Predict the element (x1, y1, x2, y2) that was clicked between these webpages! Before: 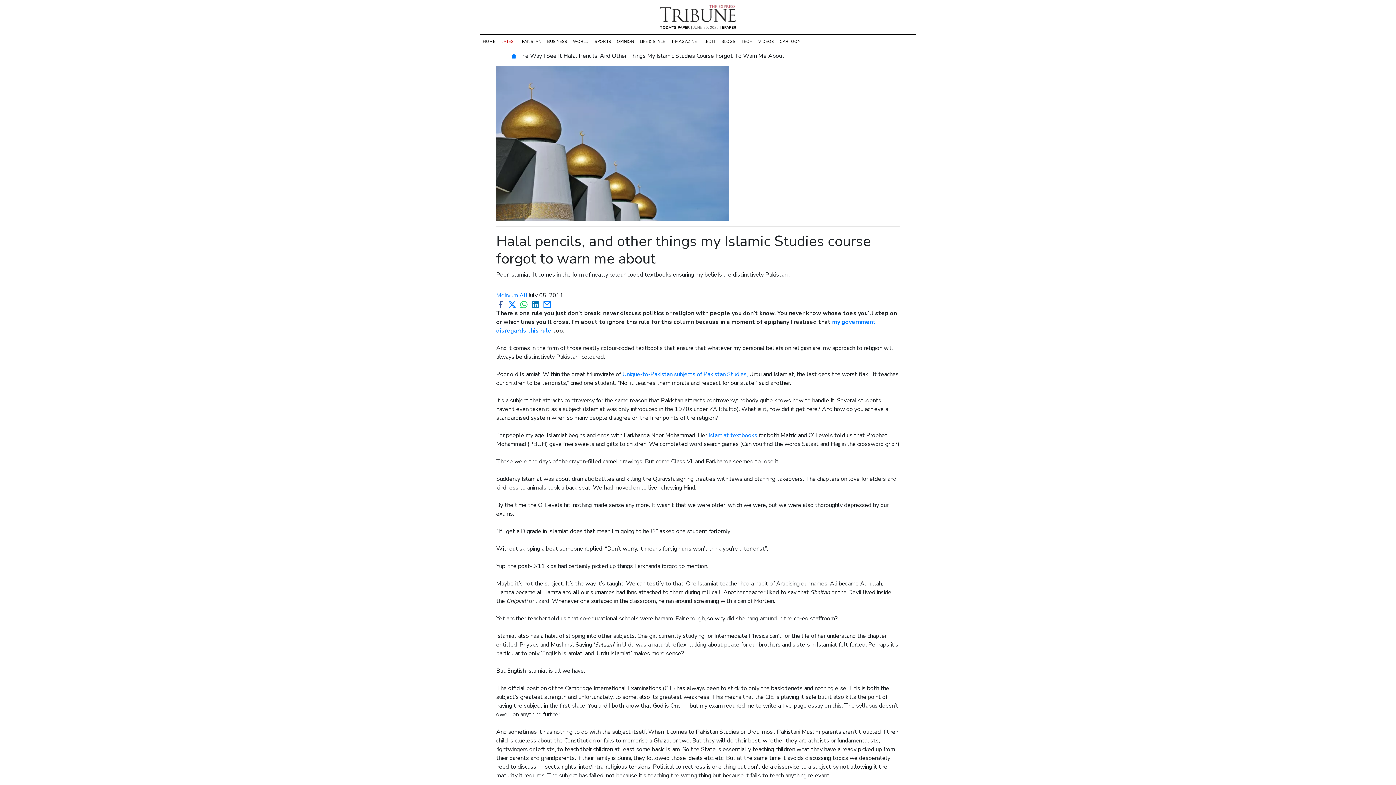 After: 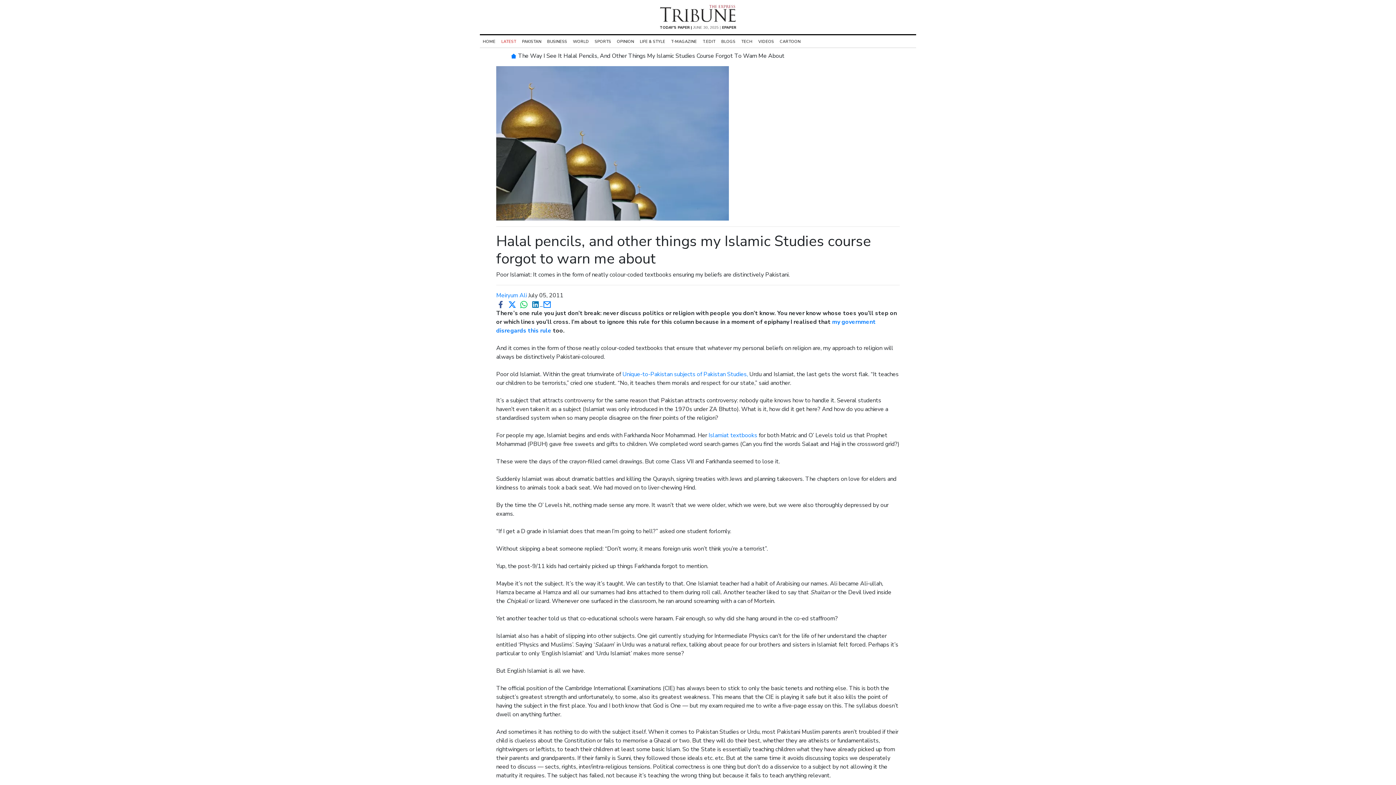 Action: bbox: (531, 300, 542, 308) label:  linkded 